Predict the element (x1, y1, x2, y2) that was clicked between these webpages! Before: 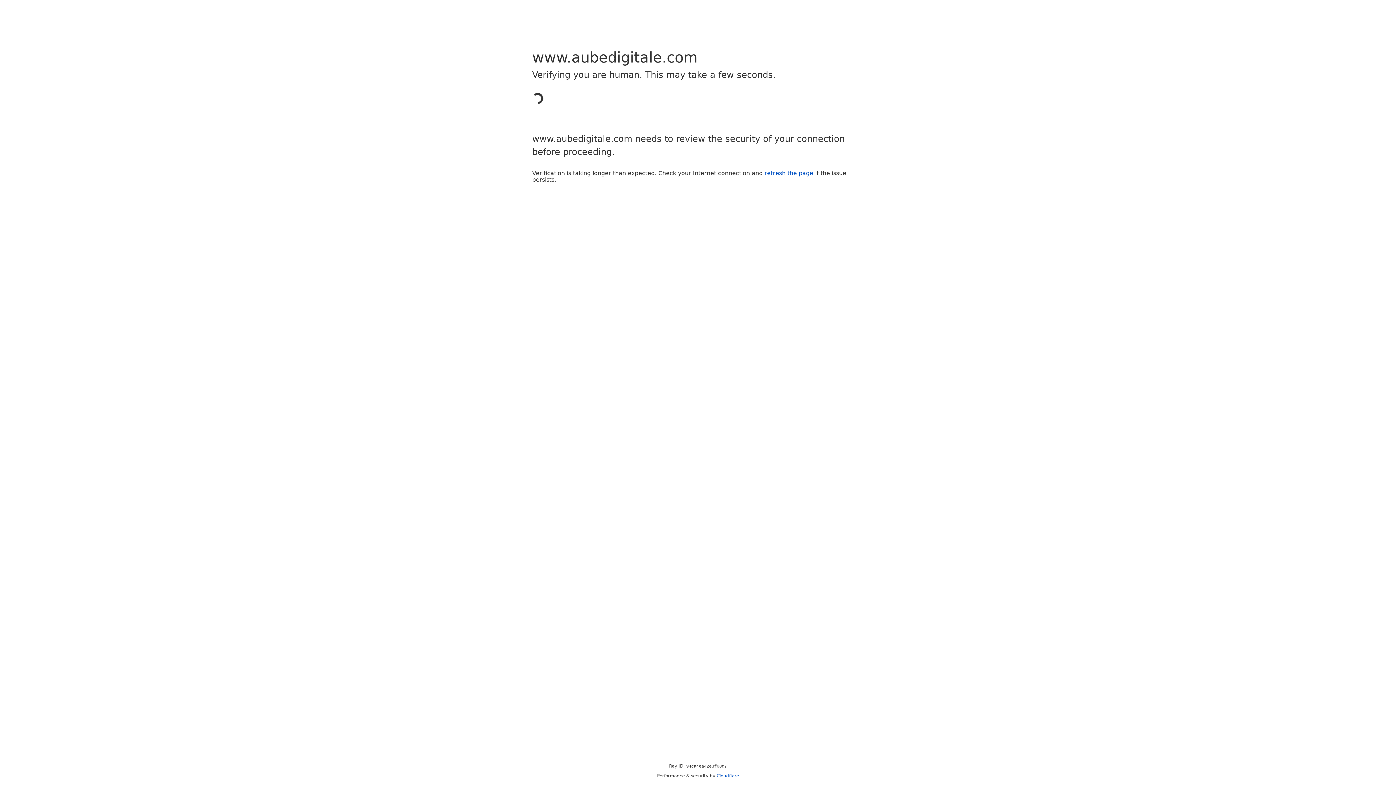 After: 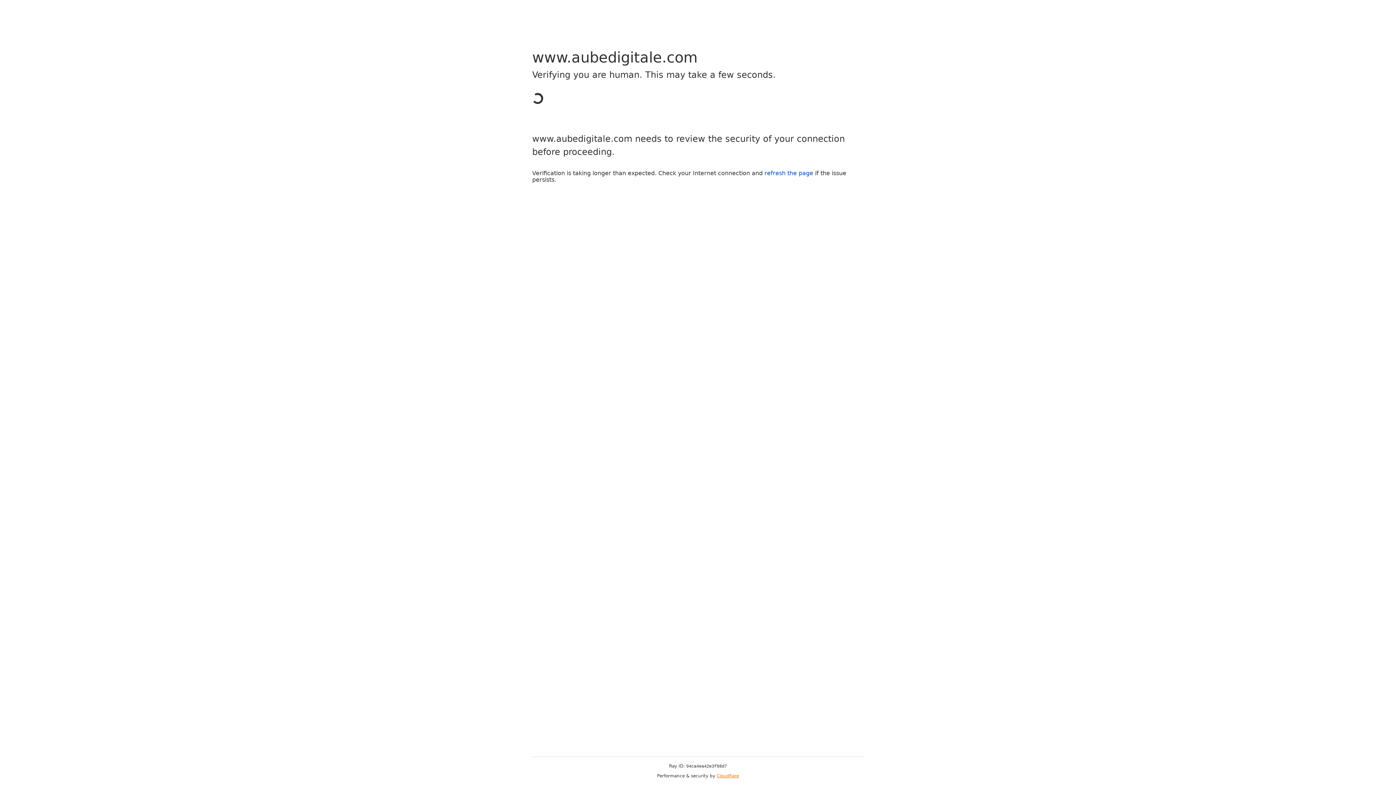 Action: label: Cloudflare bbox: (716, 773, 739, 778)